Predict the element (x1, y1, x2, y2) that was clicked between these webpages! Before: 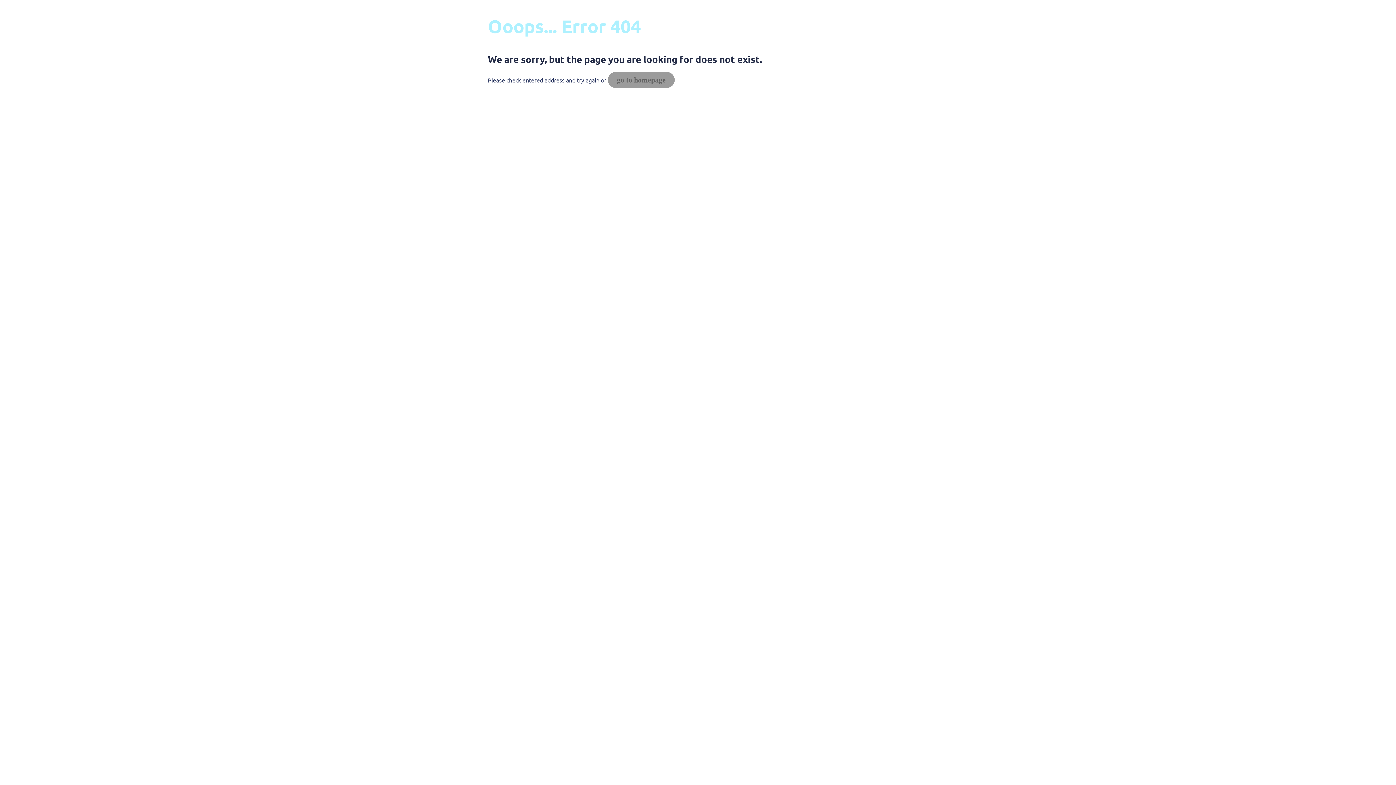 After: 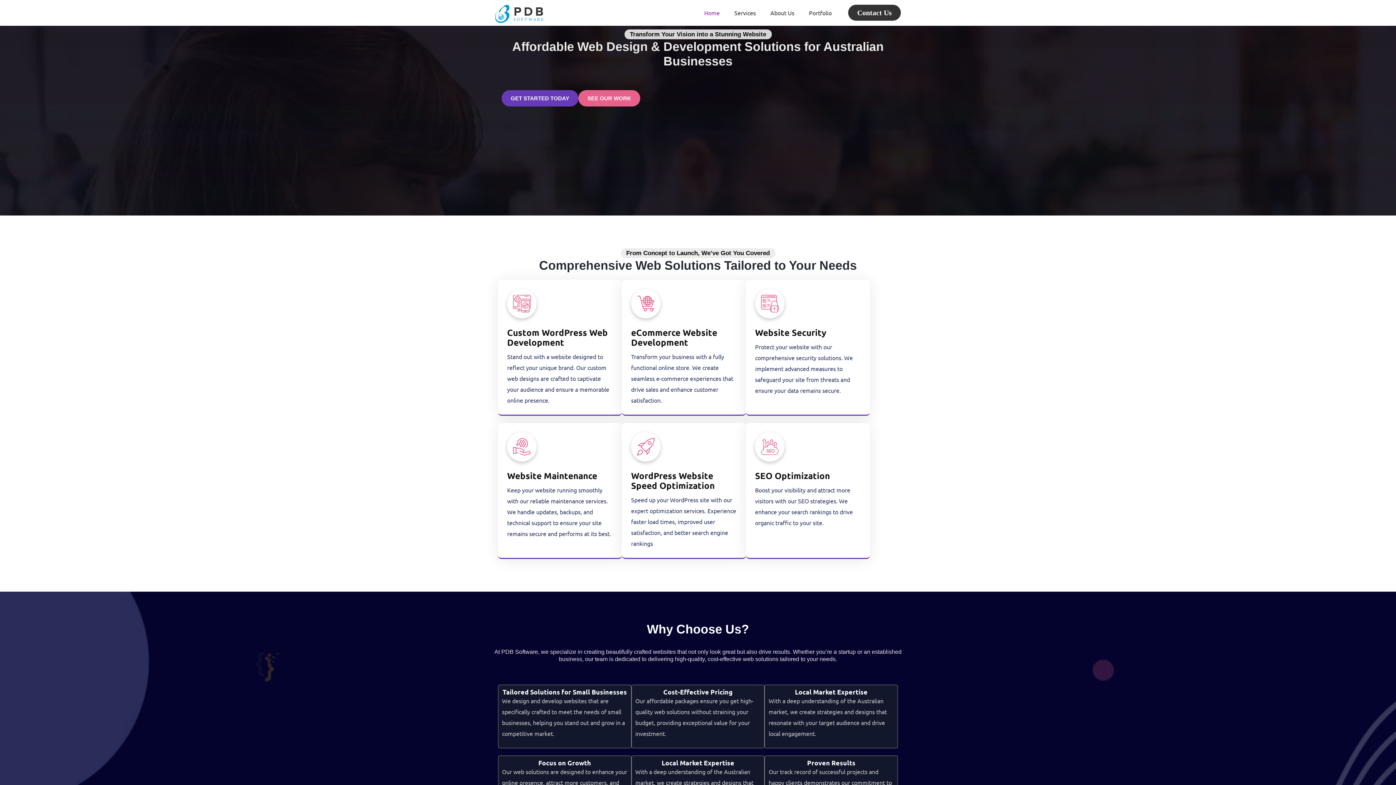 Action: label: go to homepage bbox: (608, 72, 674, 88)